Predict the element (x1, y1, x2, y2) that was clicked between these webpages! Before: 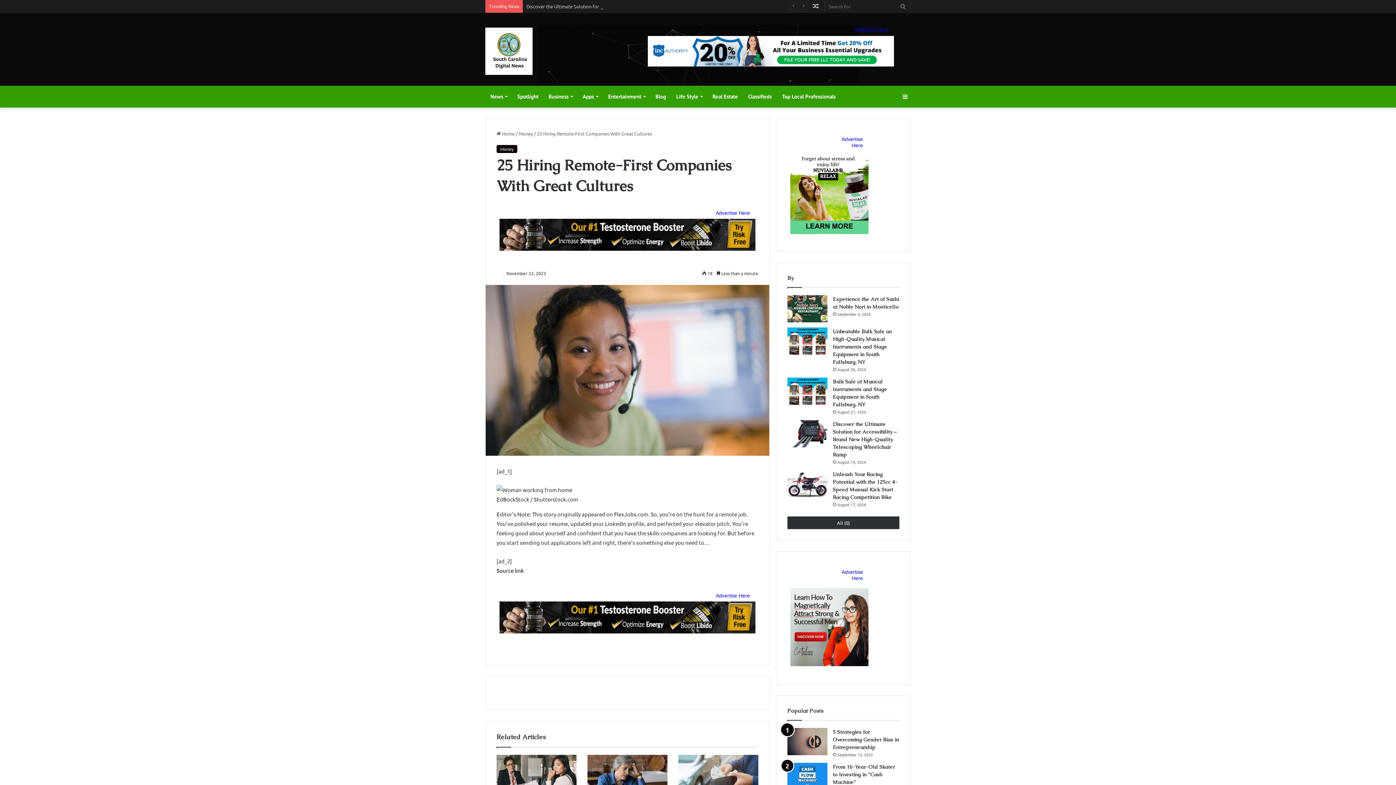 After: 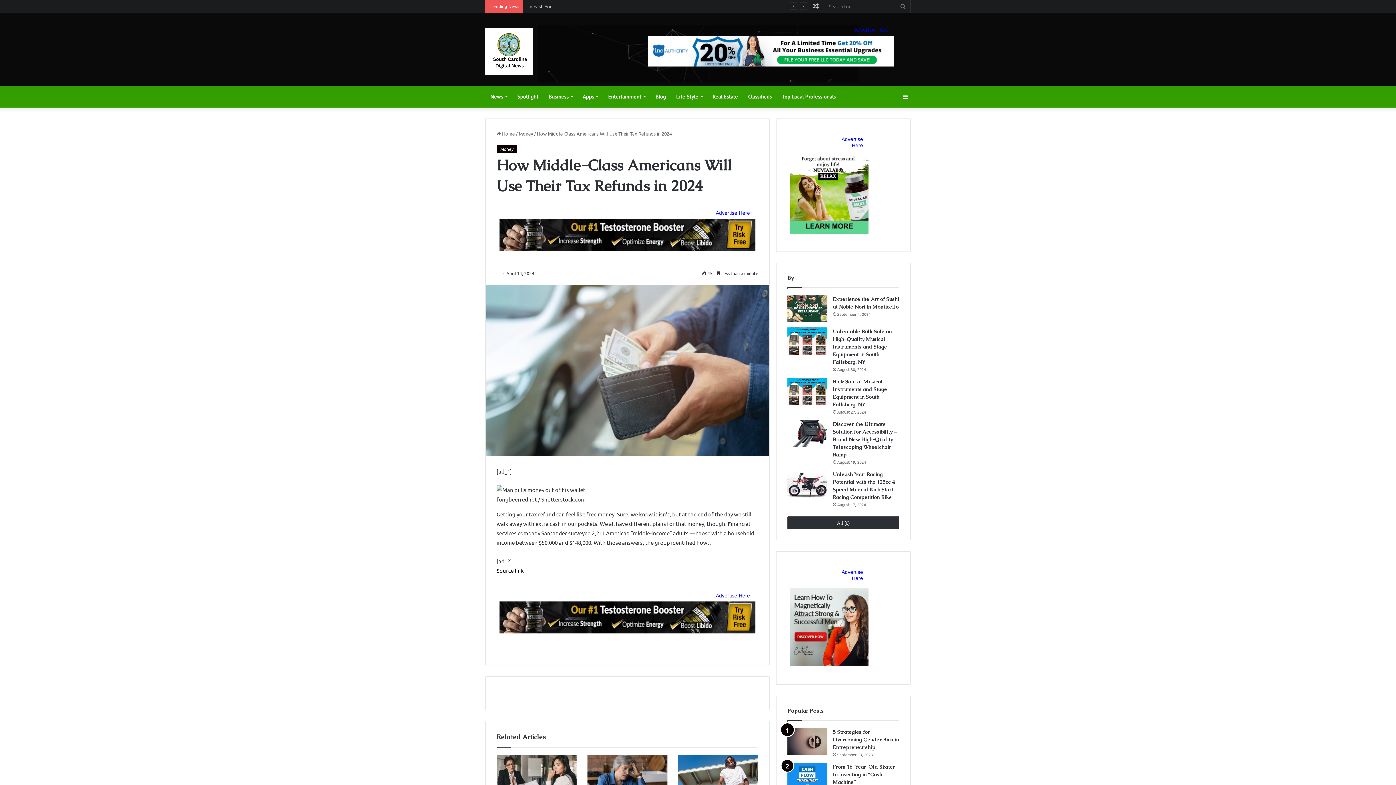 Action: bbox: (678, 755, 758, 800) label: How Middle-Class Americans Will Use Their Tax Refunds in 2024